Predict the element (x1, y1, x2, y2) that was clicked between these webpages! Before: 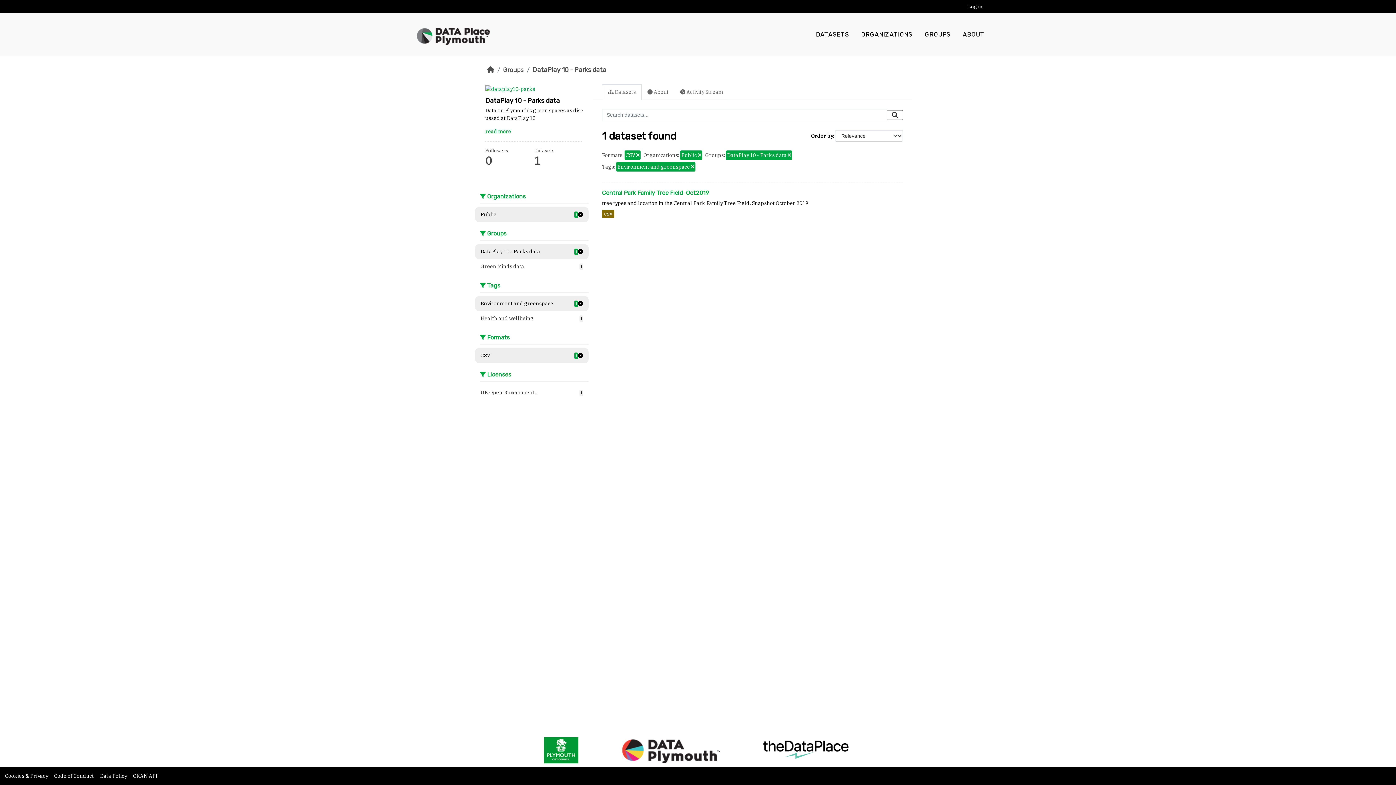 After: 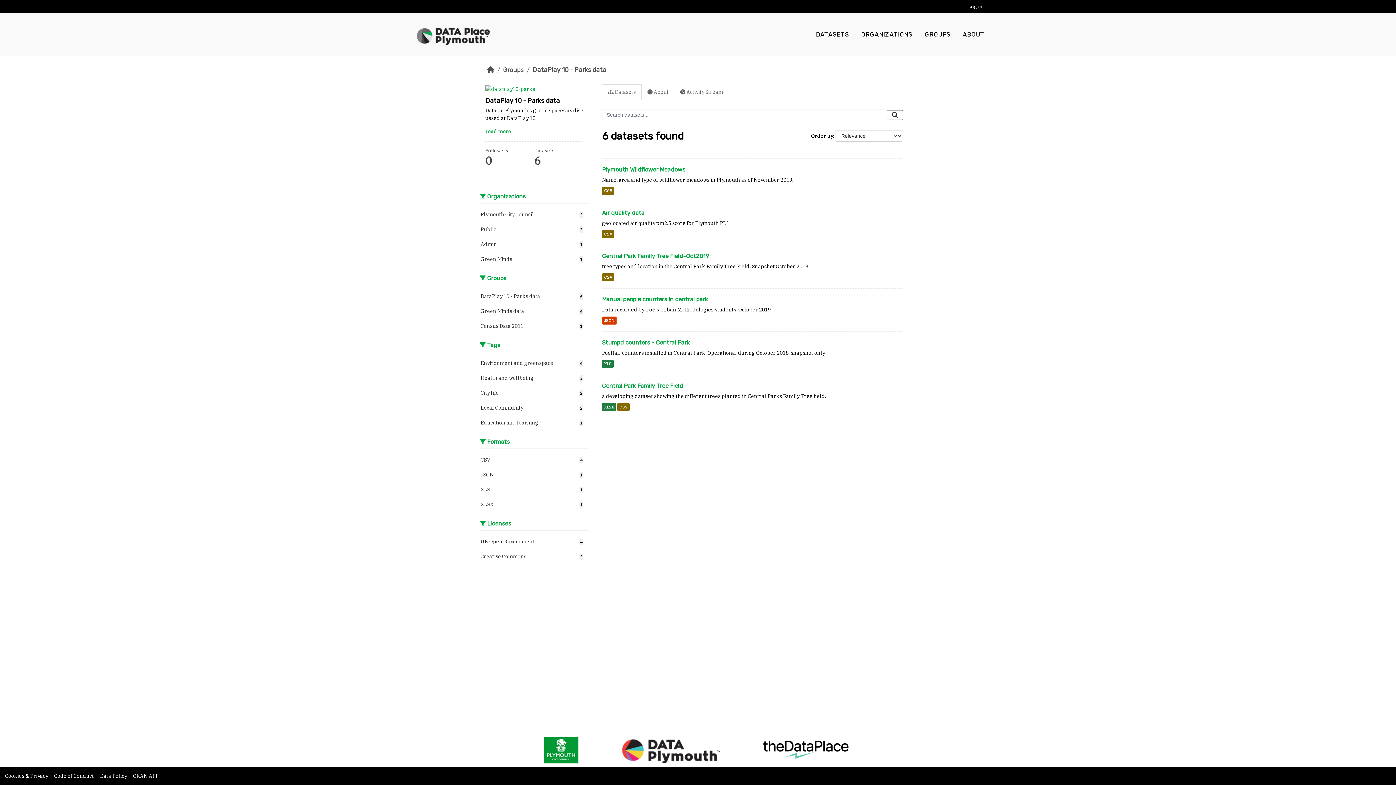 Action: bbox: (532, 66, 606, 73) label: DataPlay 10 - Parks data